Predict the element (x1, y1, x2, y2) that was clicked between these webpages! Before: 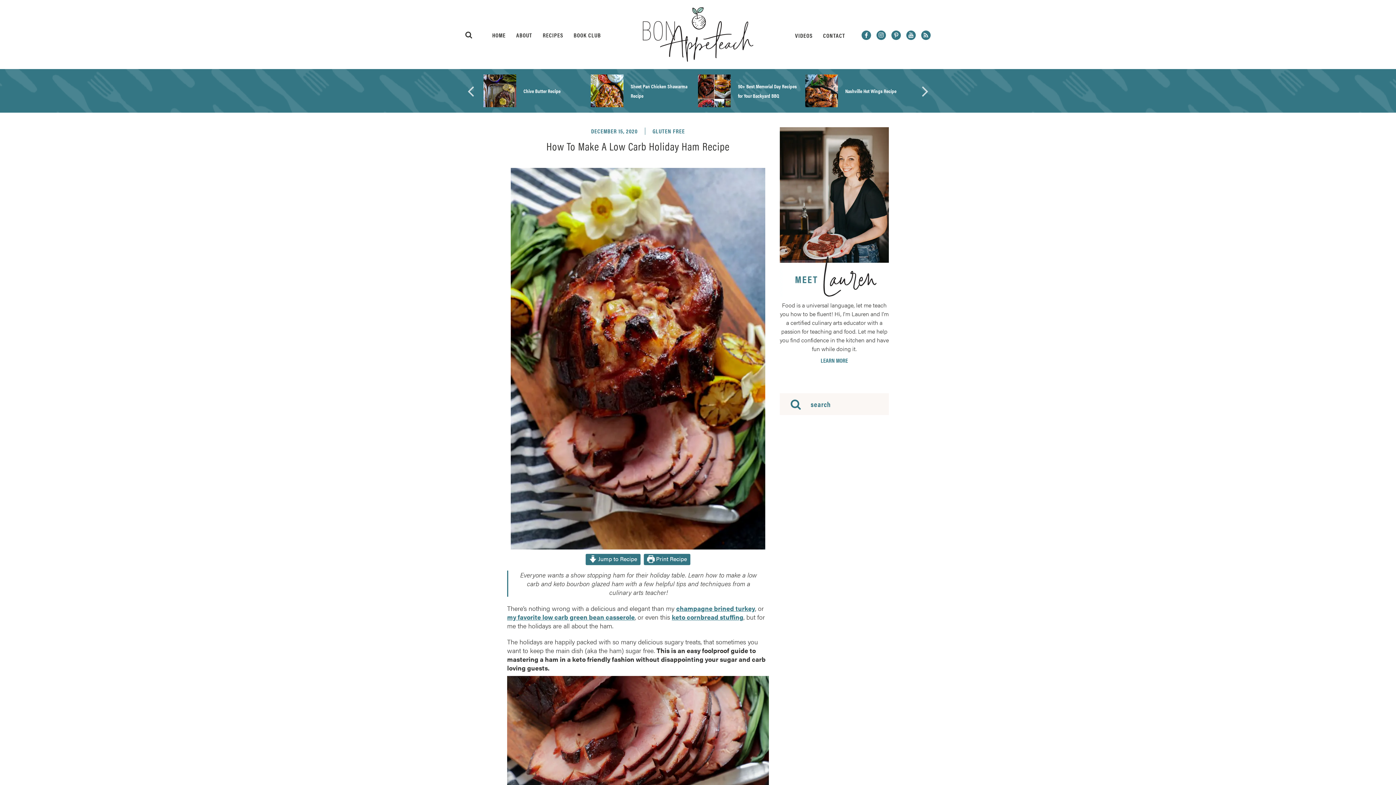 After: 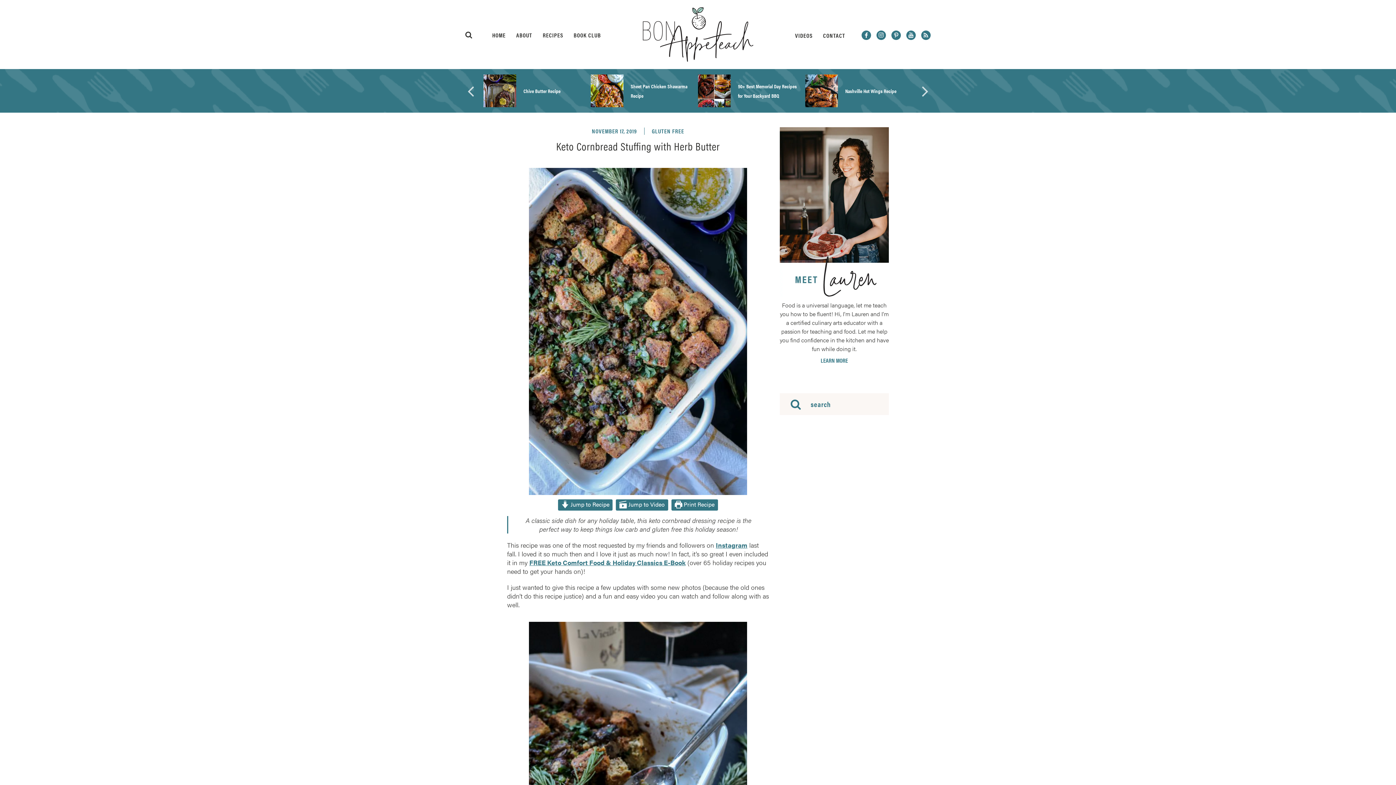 Action: bbox: (672, 612, 743, 621) label: keto cornbread stuffing